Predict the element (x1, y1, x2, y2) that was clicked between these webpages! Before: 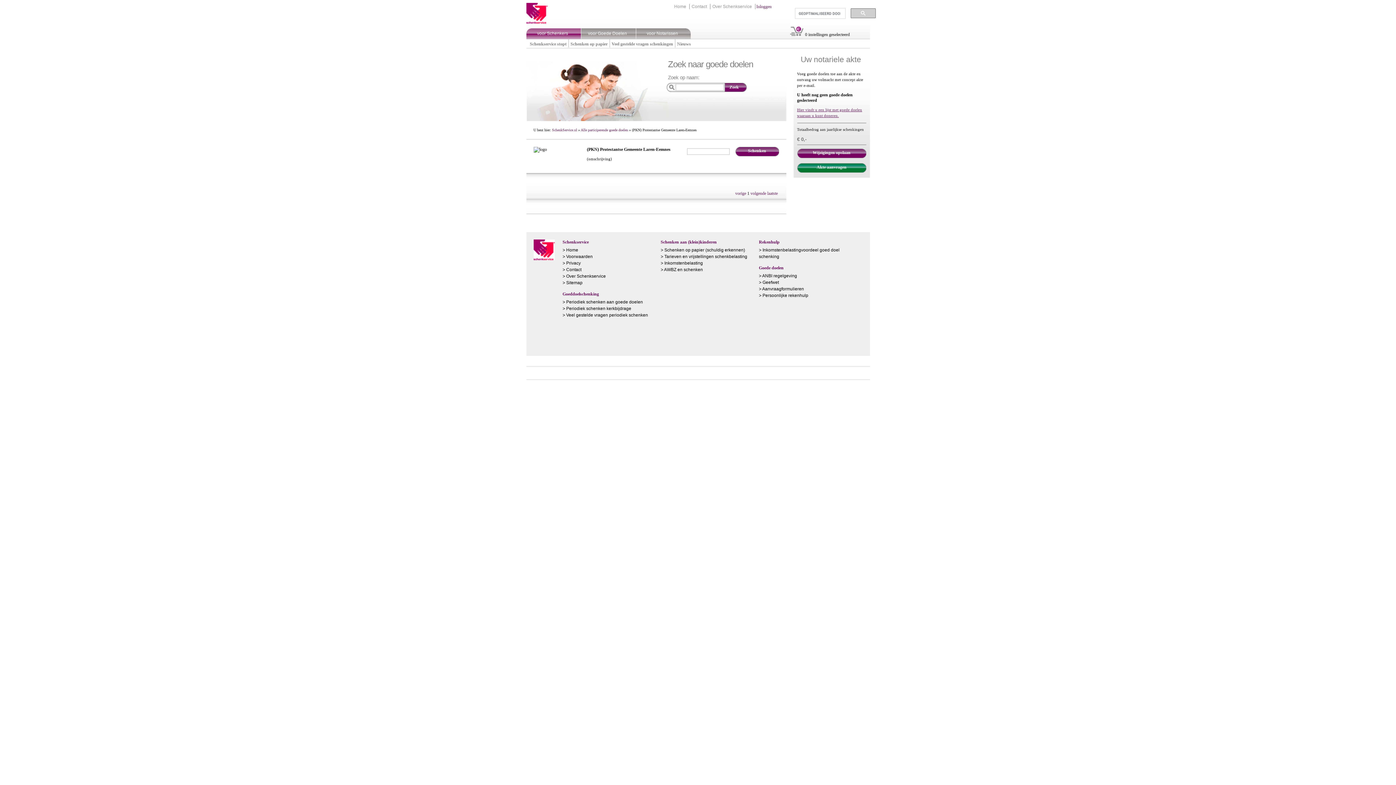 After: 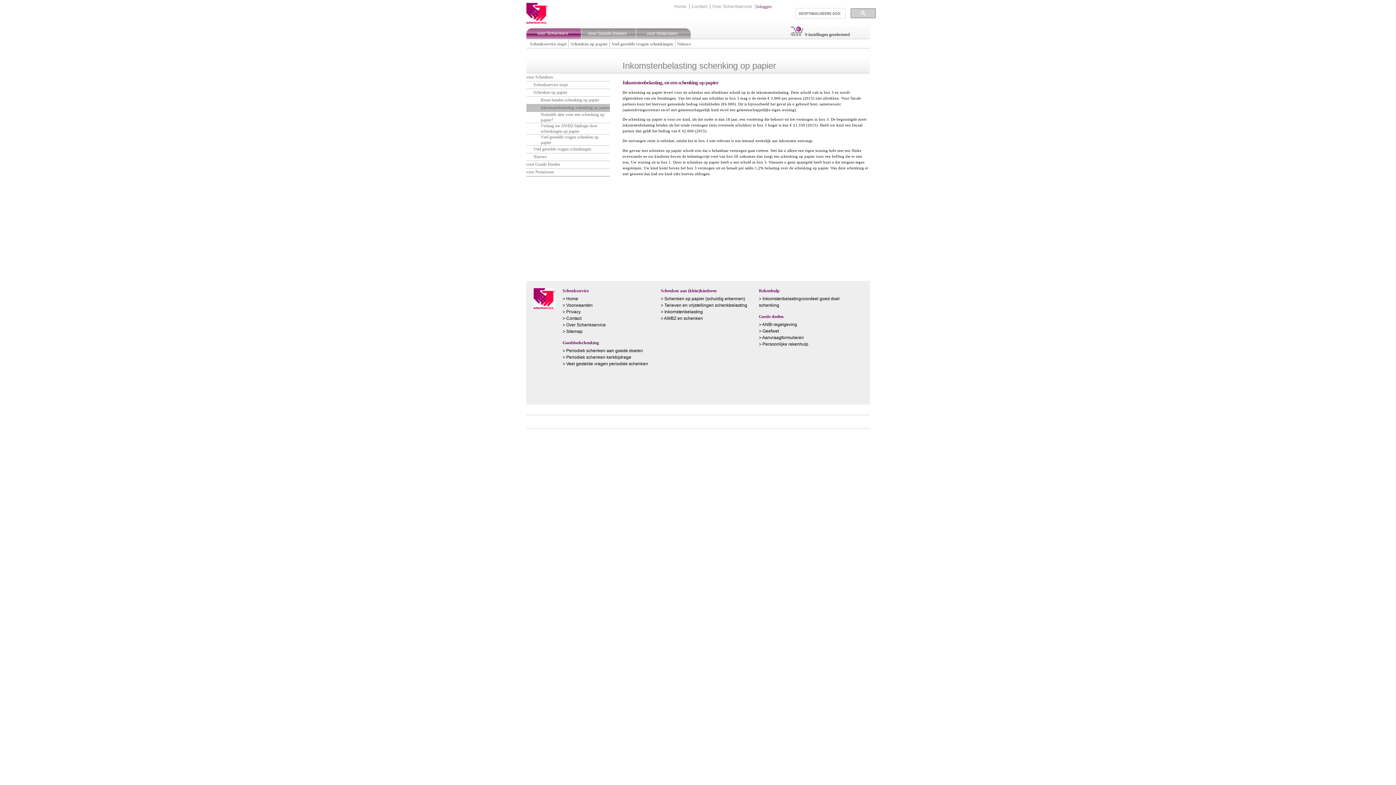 Action: bbox: (664, 260, 703, 265) label: Inkomstenbelasting